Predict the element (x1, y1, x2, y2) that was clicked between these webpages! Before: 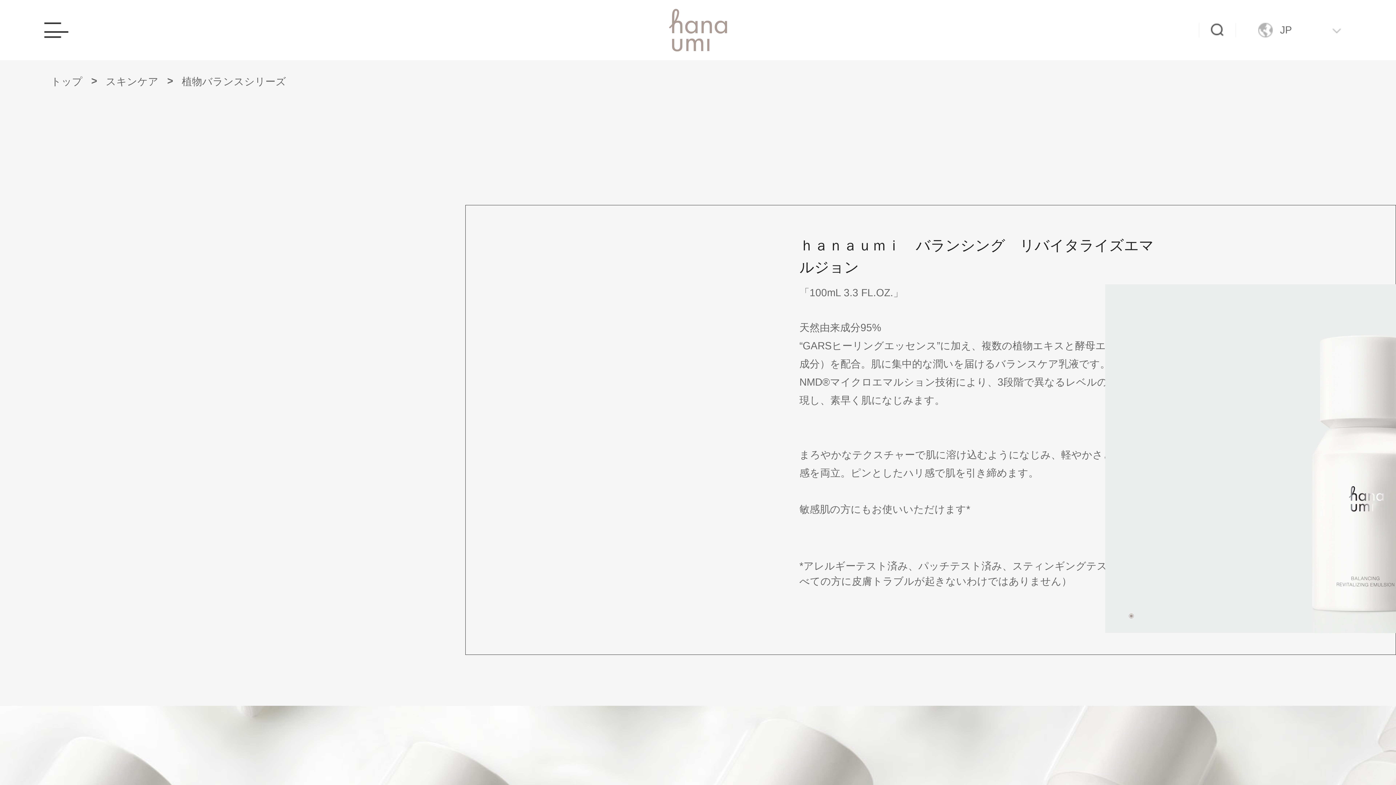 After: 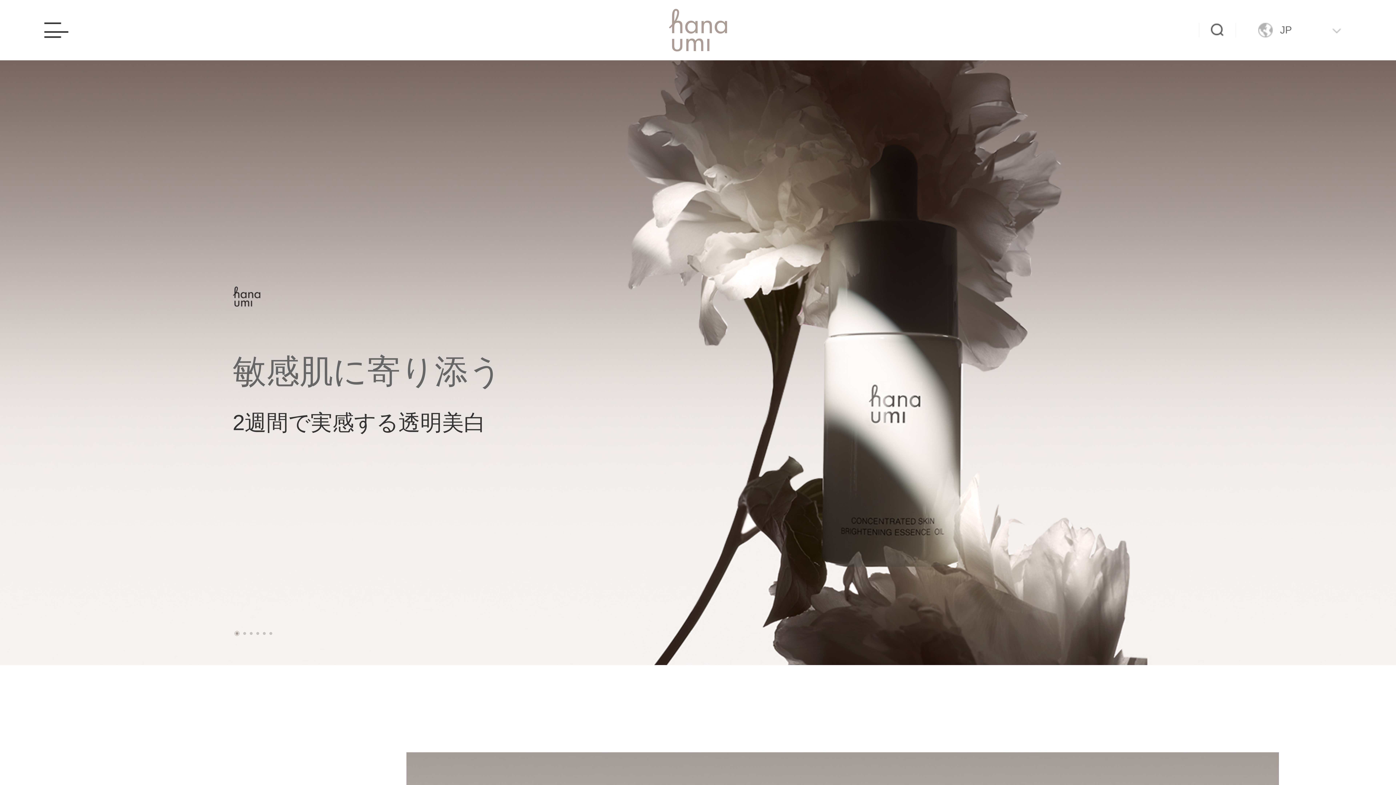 Action: label: トップ> bbox: (50, 64, 97, 99)